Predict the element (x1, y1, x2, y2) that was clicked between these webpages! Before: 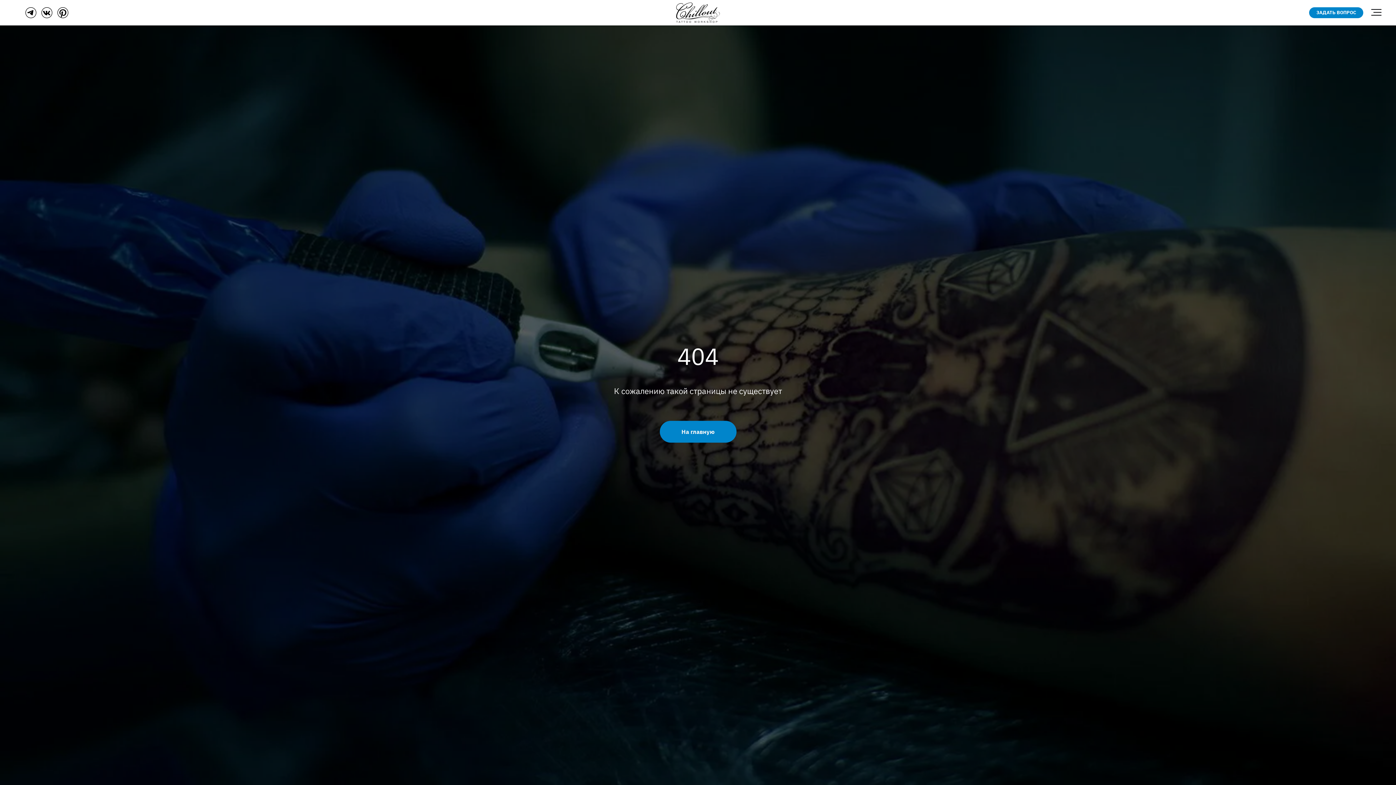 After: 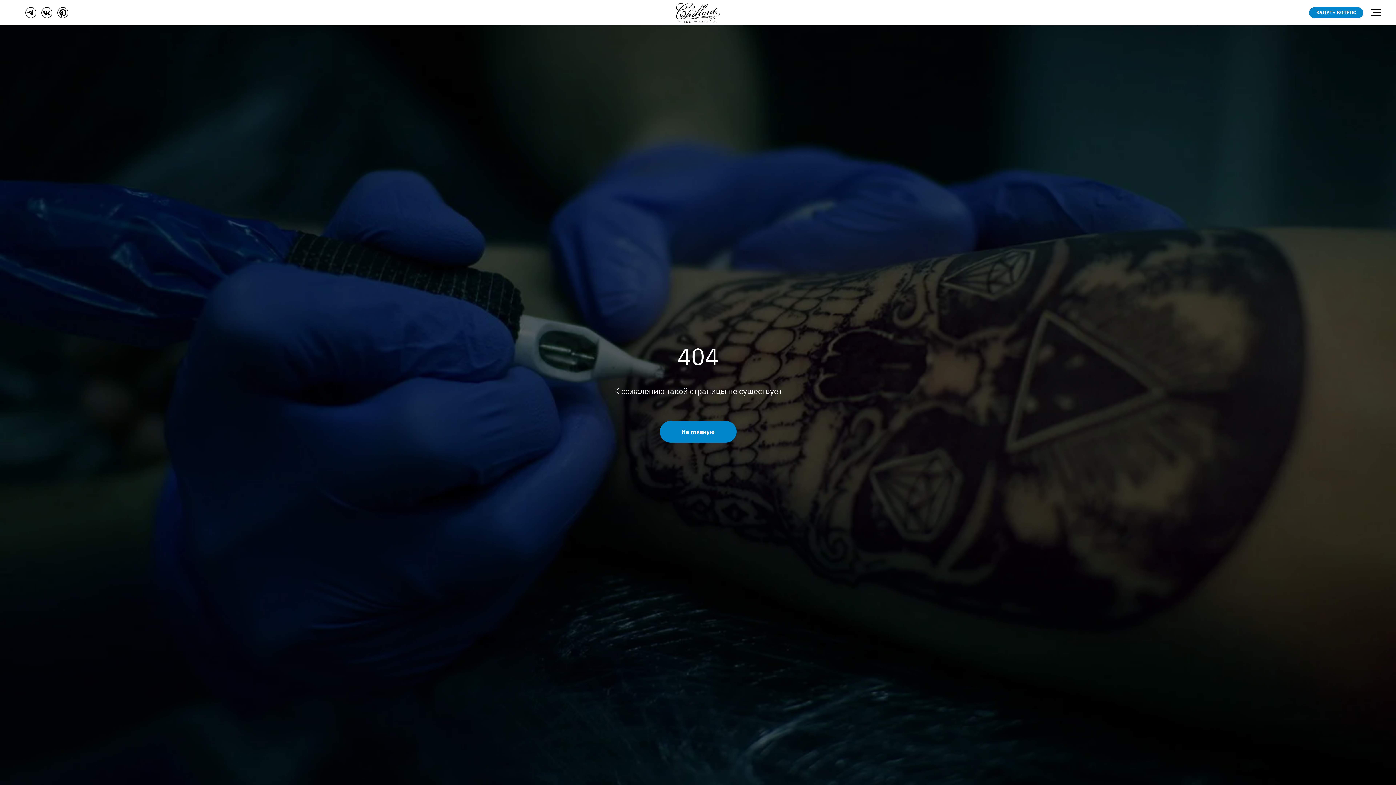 Action: bbox: (57, 12, 68, 19) label: Пинтерест